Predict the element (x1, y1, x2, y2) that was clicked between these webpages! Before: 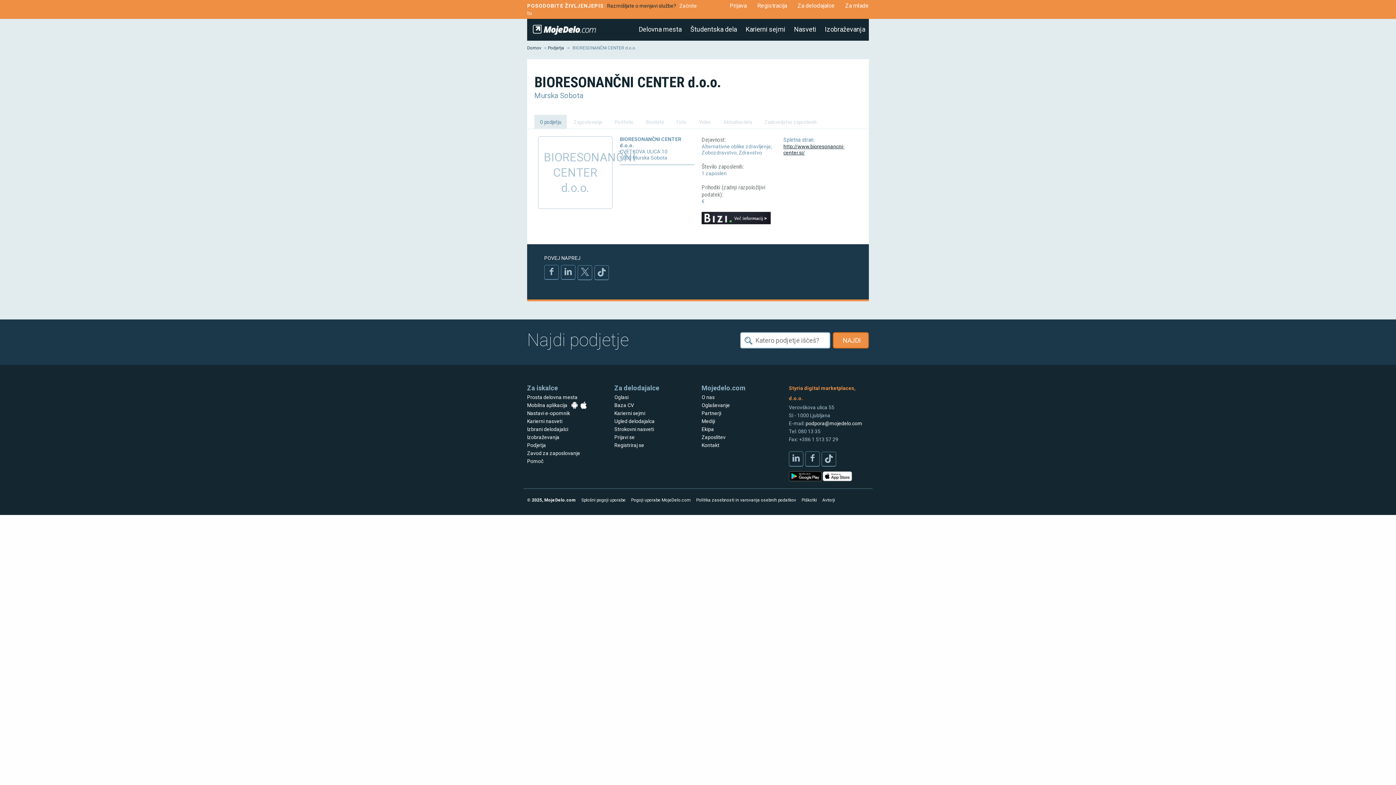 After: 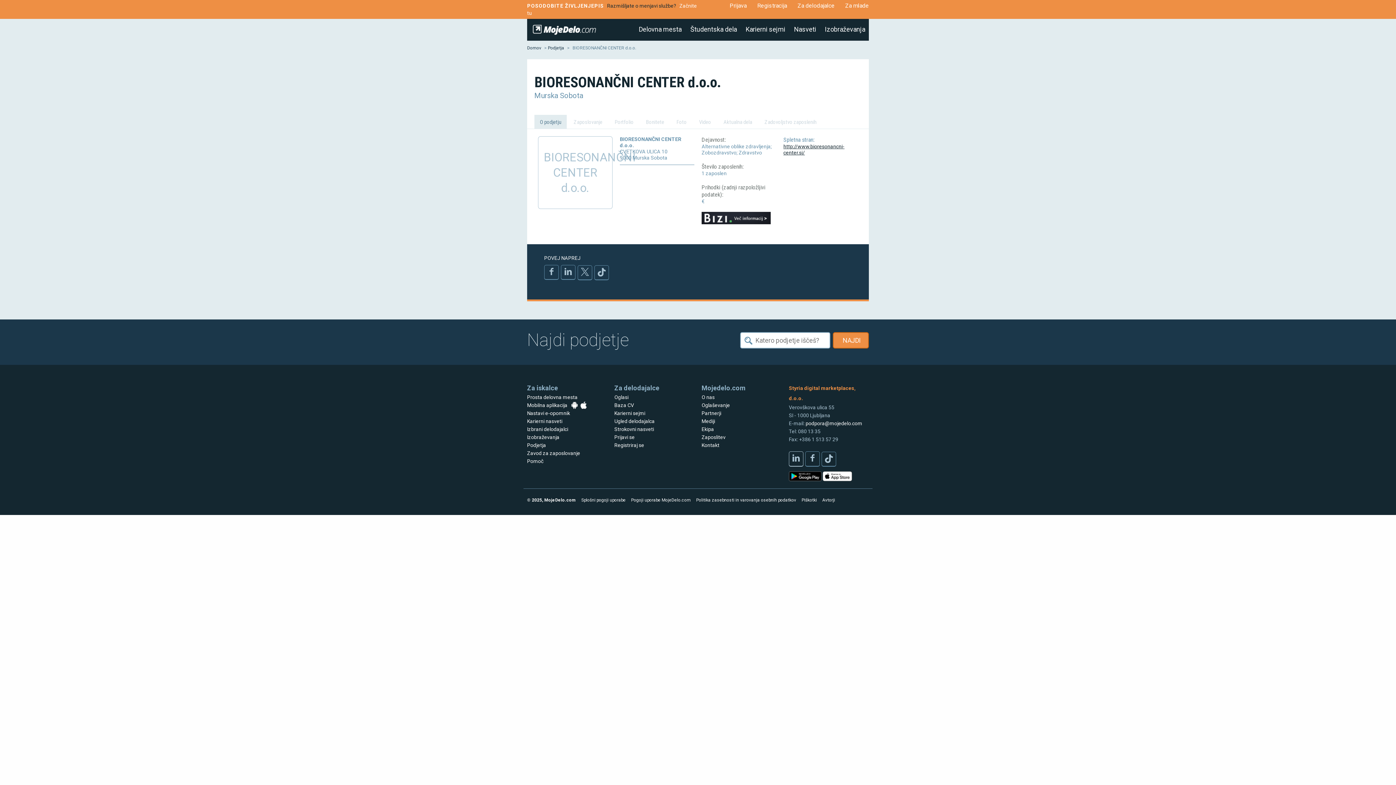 Action: bbox: (789, 451, 803, 466)